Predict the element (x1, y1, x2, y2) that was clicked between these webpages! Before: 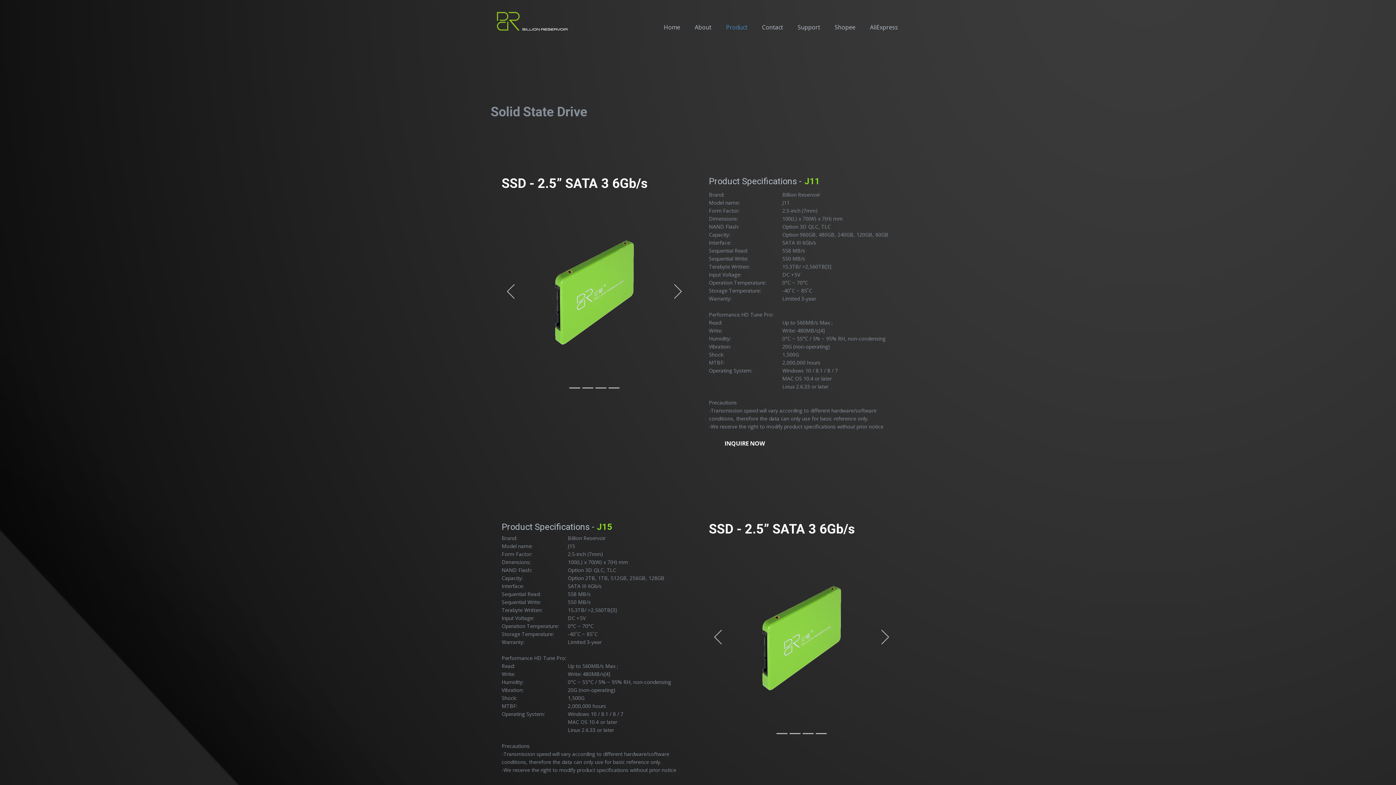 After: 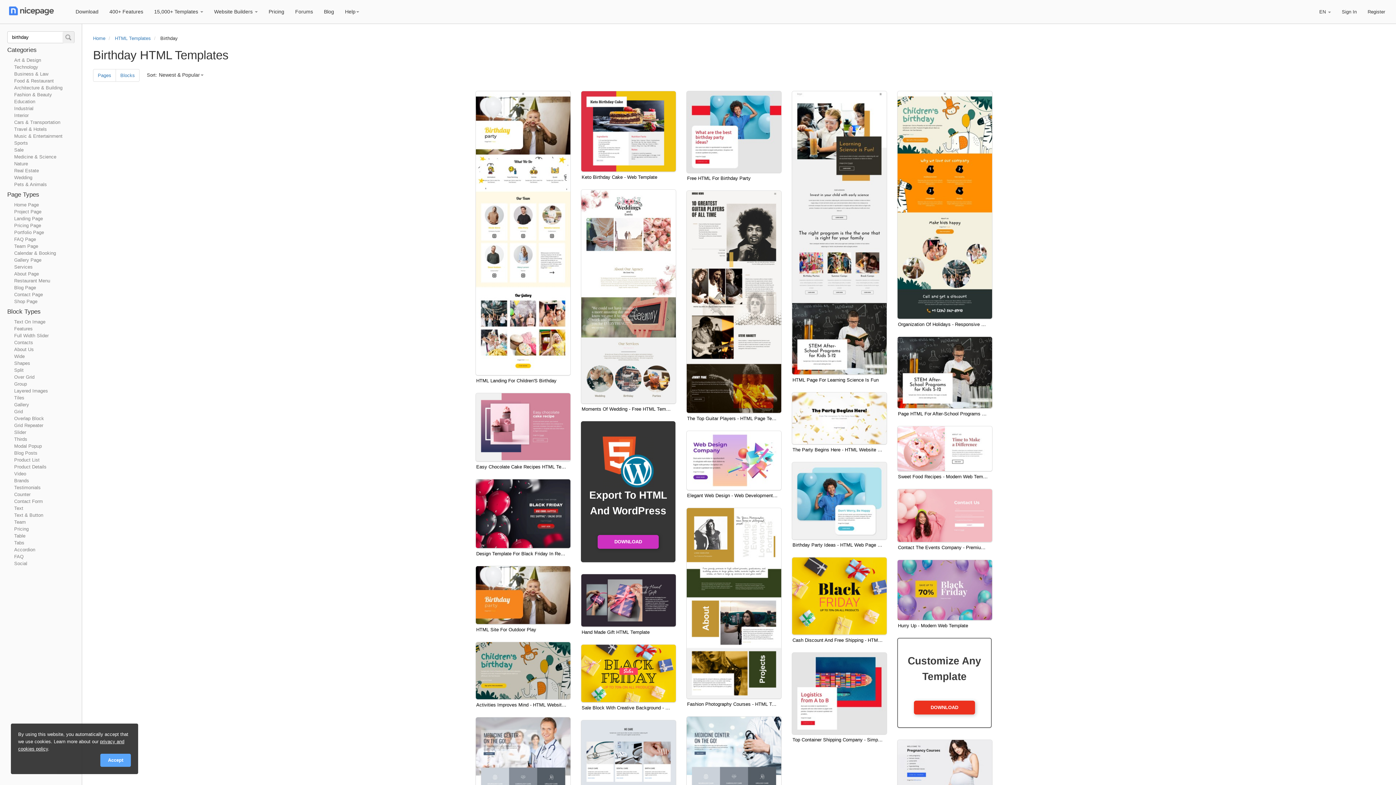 Action: bbox: (497, 12, 567, 30)